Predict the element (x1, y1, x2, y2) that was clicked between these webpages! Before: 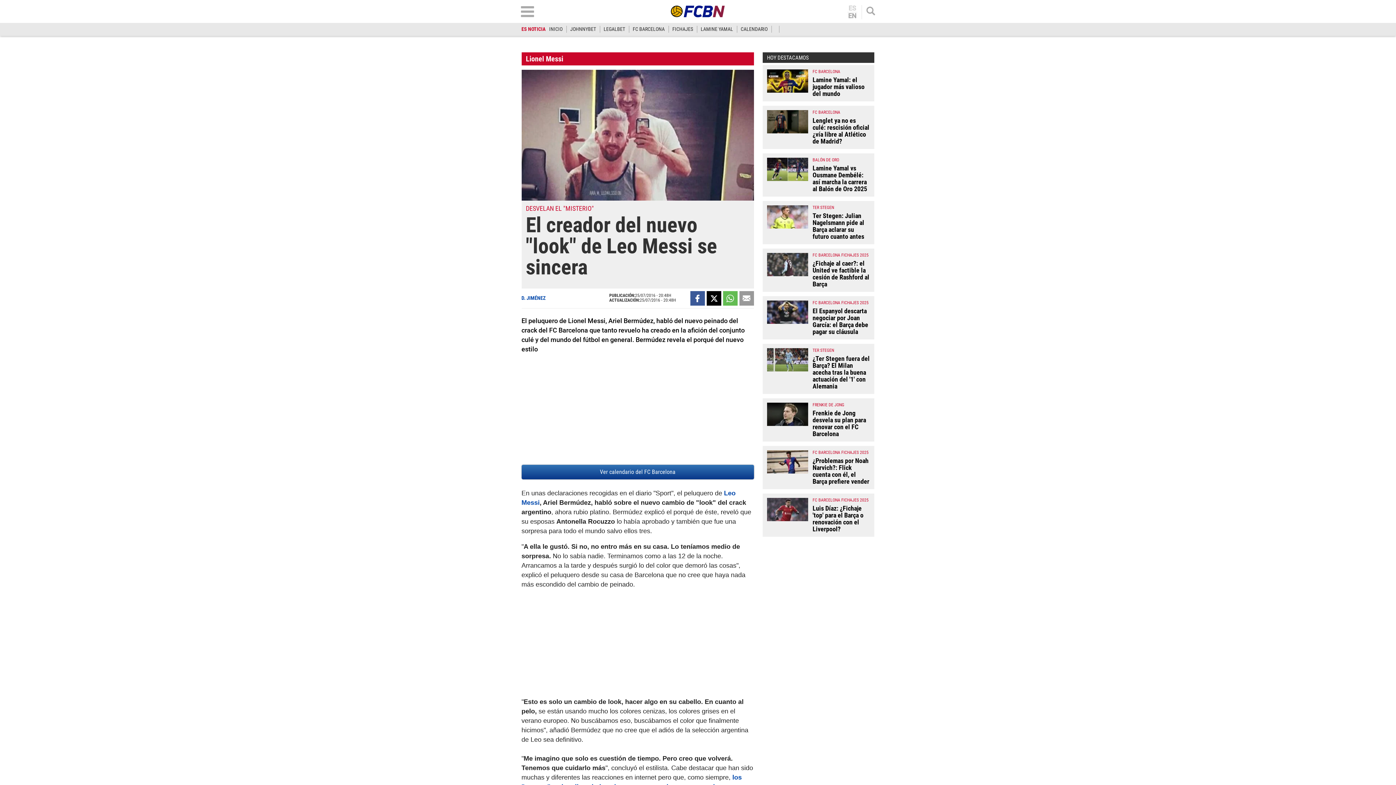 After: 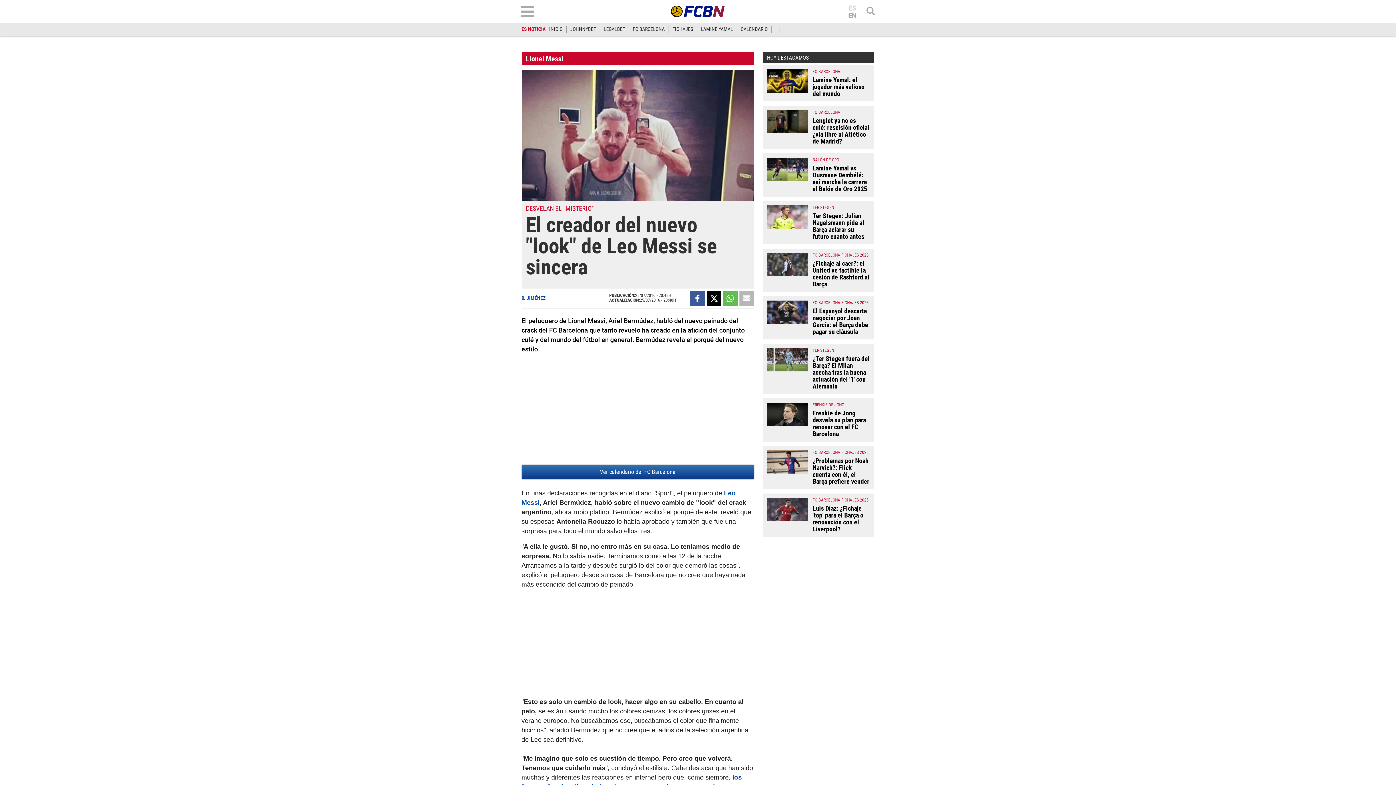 Action: bbox: (739, 291, 754, 305)